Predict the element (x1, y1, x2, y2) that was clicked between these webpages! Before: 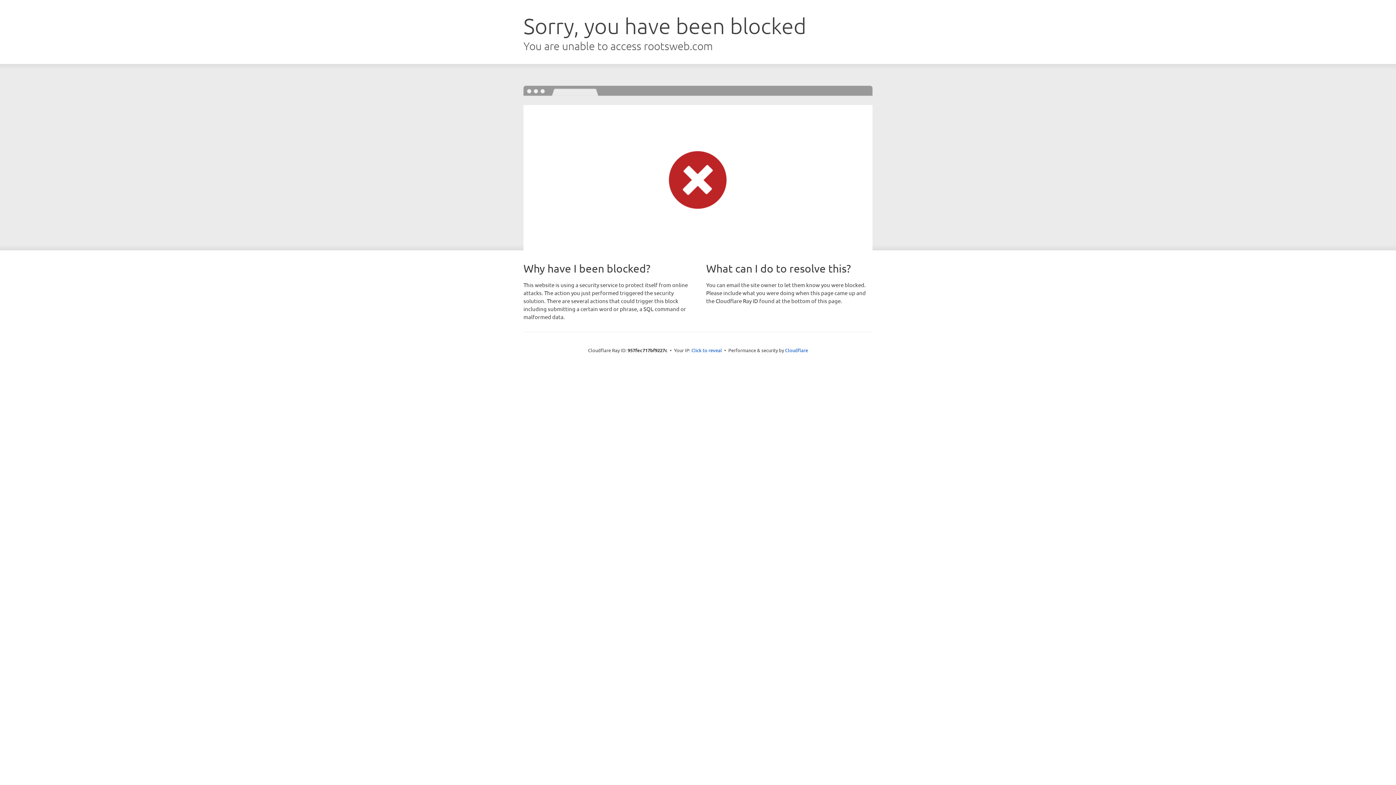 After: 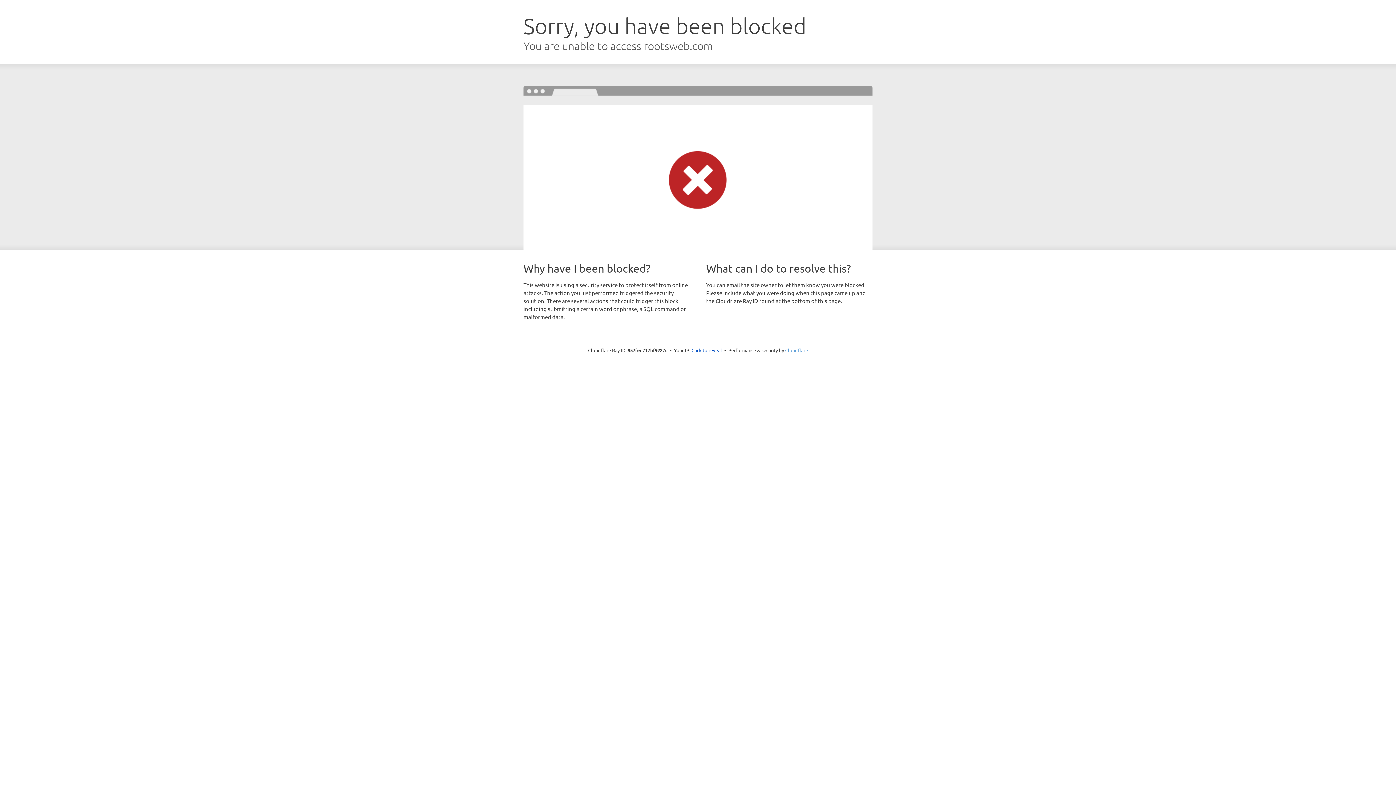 Action: bbox: (785, 347, 808, 353) label: Cloudflare